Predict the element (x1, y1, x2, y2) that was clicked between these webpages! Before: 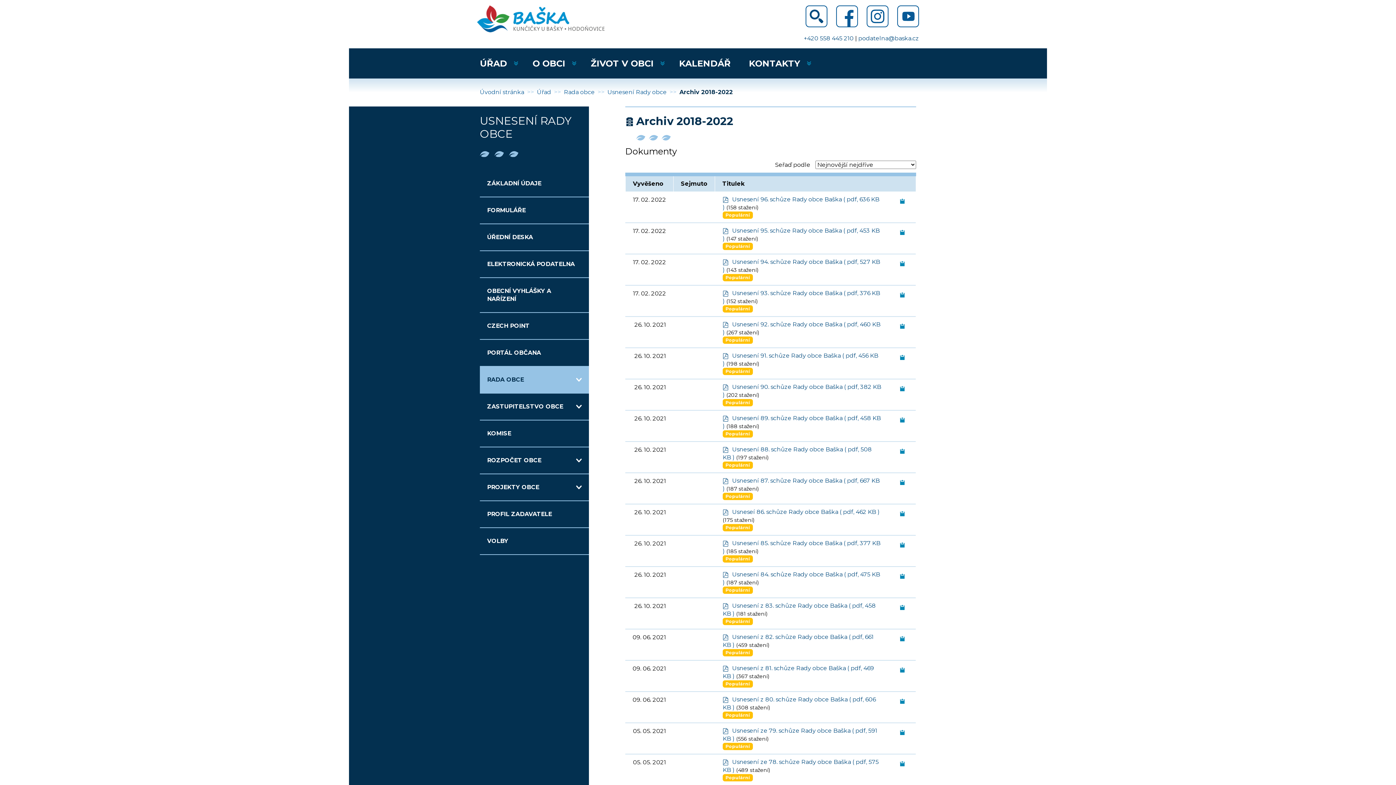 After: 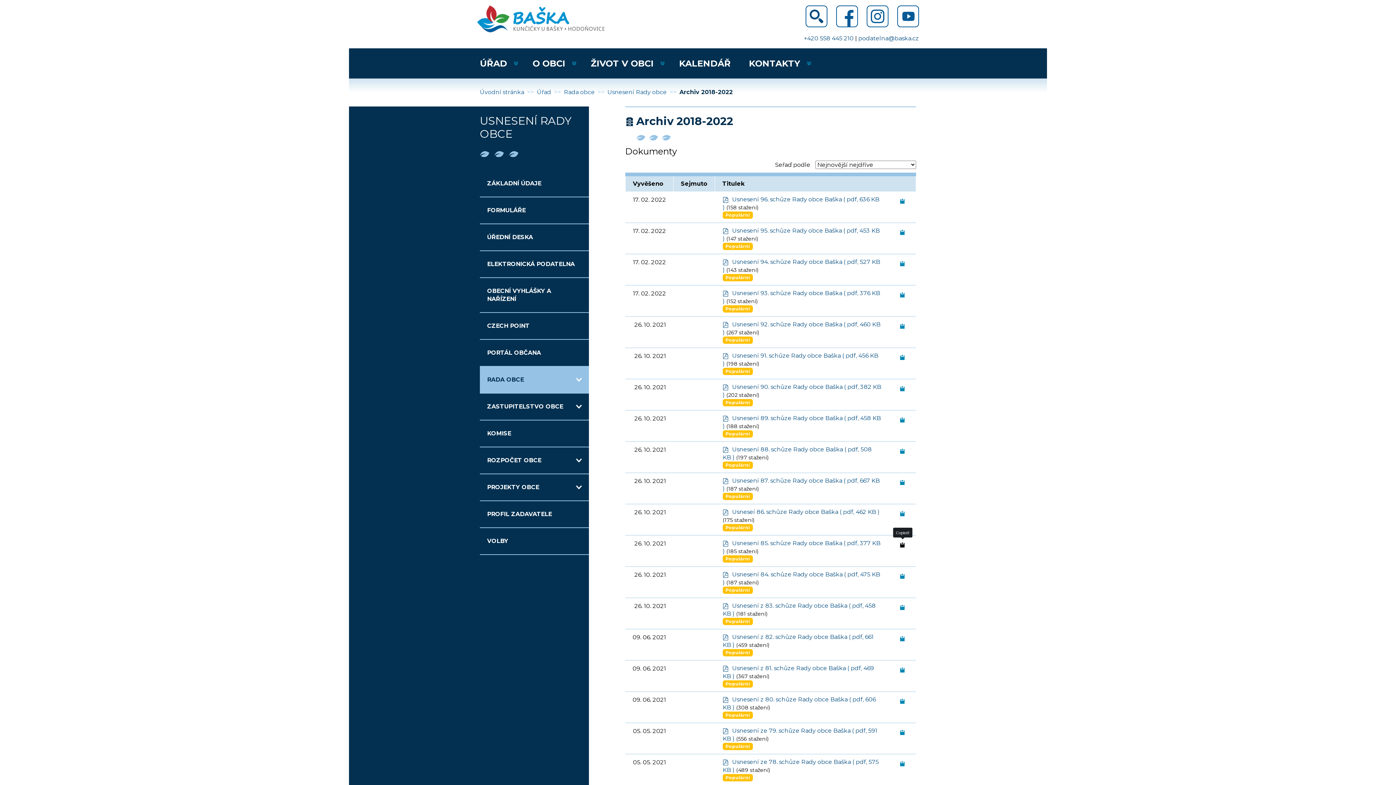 Action: label: Copy download link to clipboard bbox: (897, 539, 908, 550)